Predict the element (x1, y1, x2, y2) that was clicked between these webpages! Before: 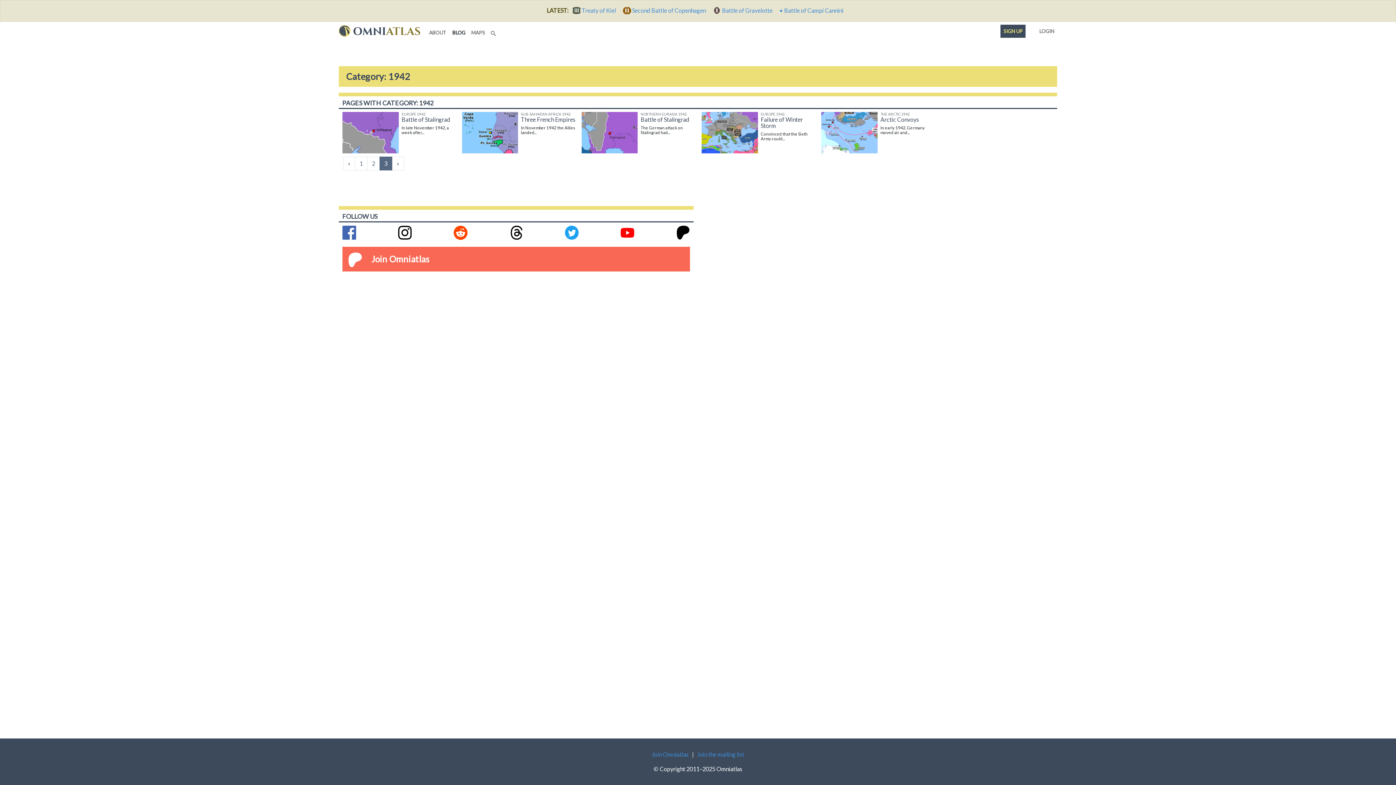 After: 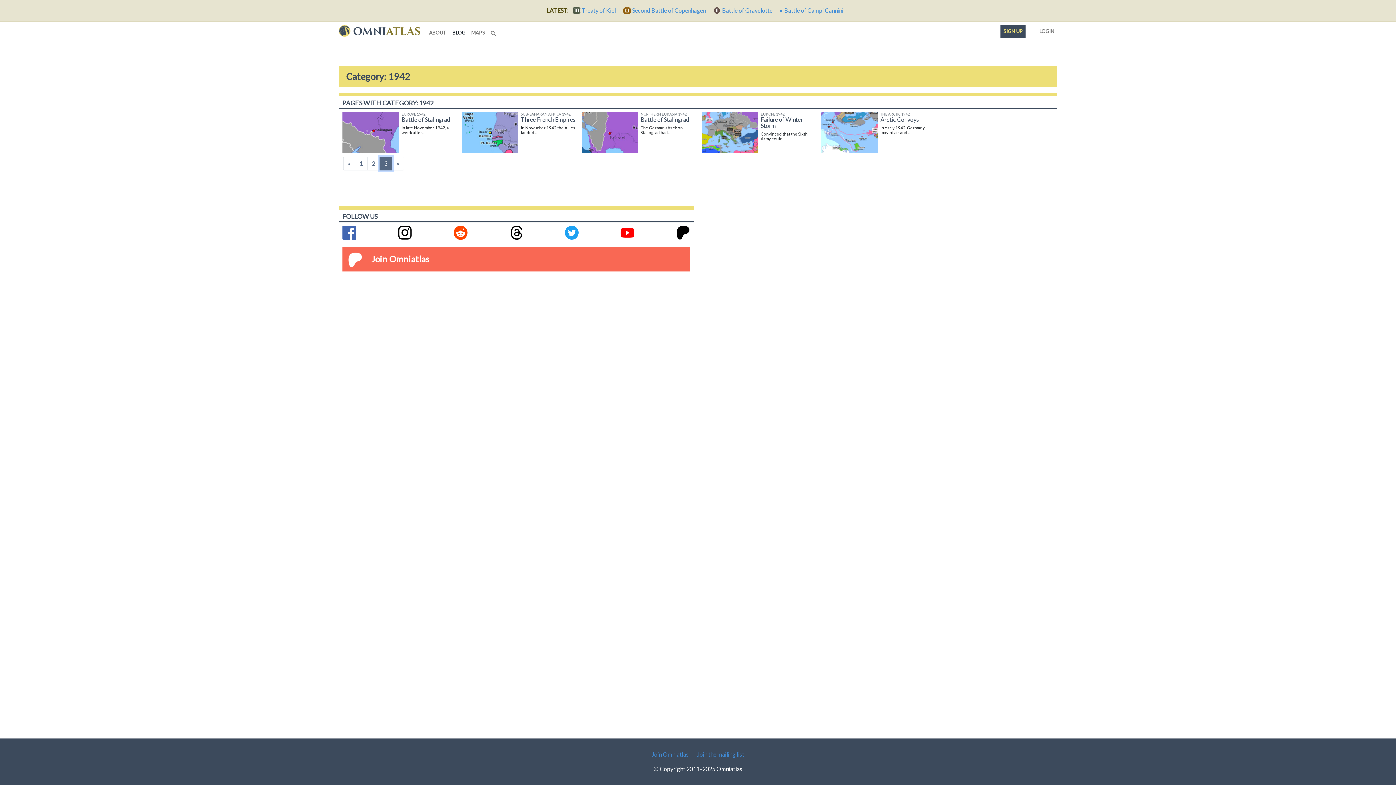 Action: label: 3
(current) bbox: (379, 156, 392, 170)